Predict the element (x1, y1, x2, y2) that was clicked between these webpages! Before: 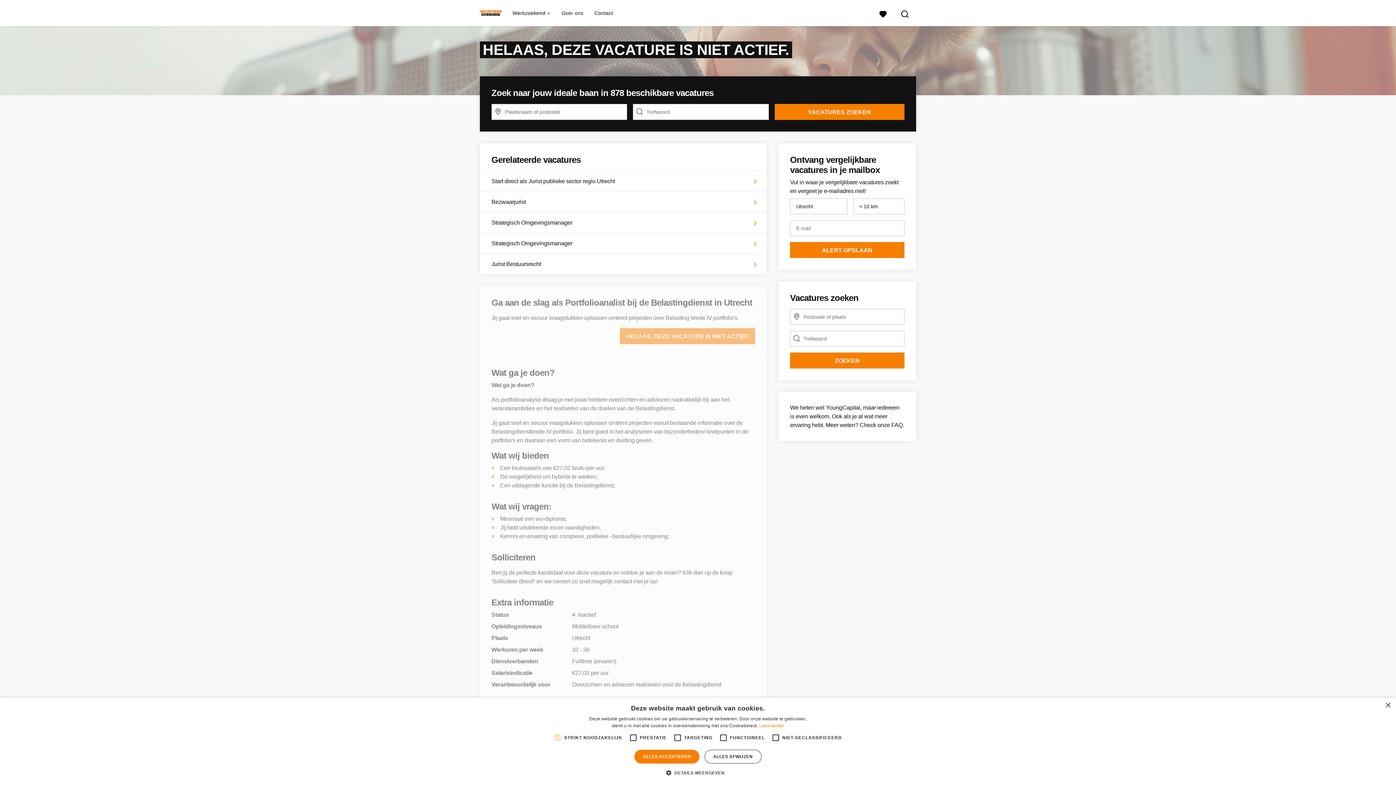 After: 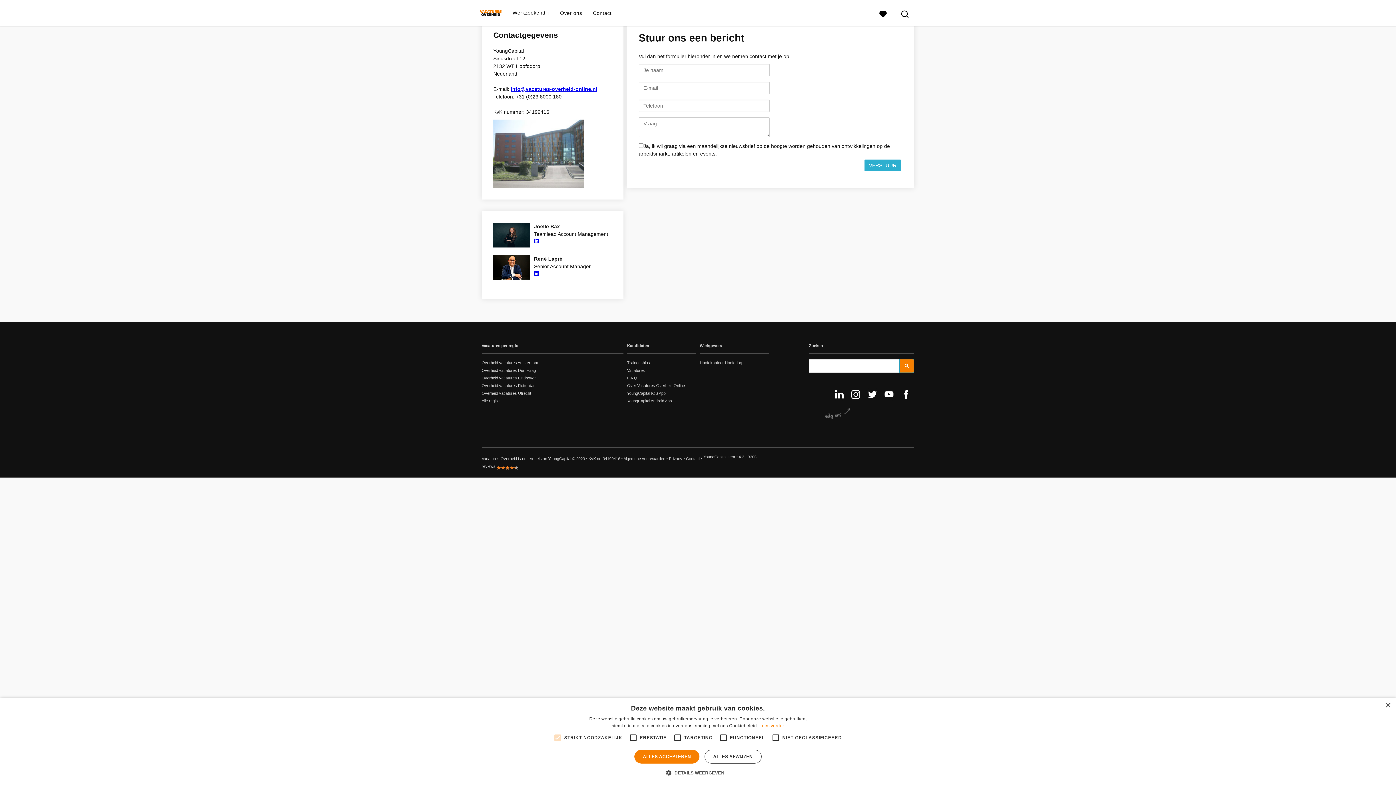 Action: label: Contact bbox: (594, 0, 613, 26)